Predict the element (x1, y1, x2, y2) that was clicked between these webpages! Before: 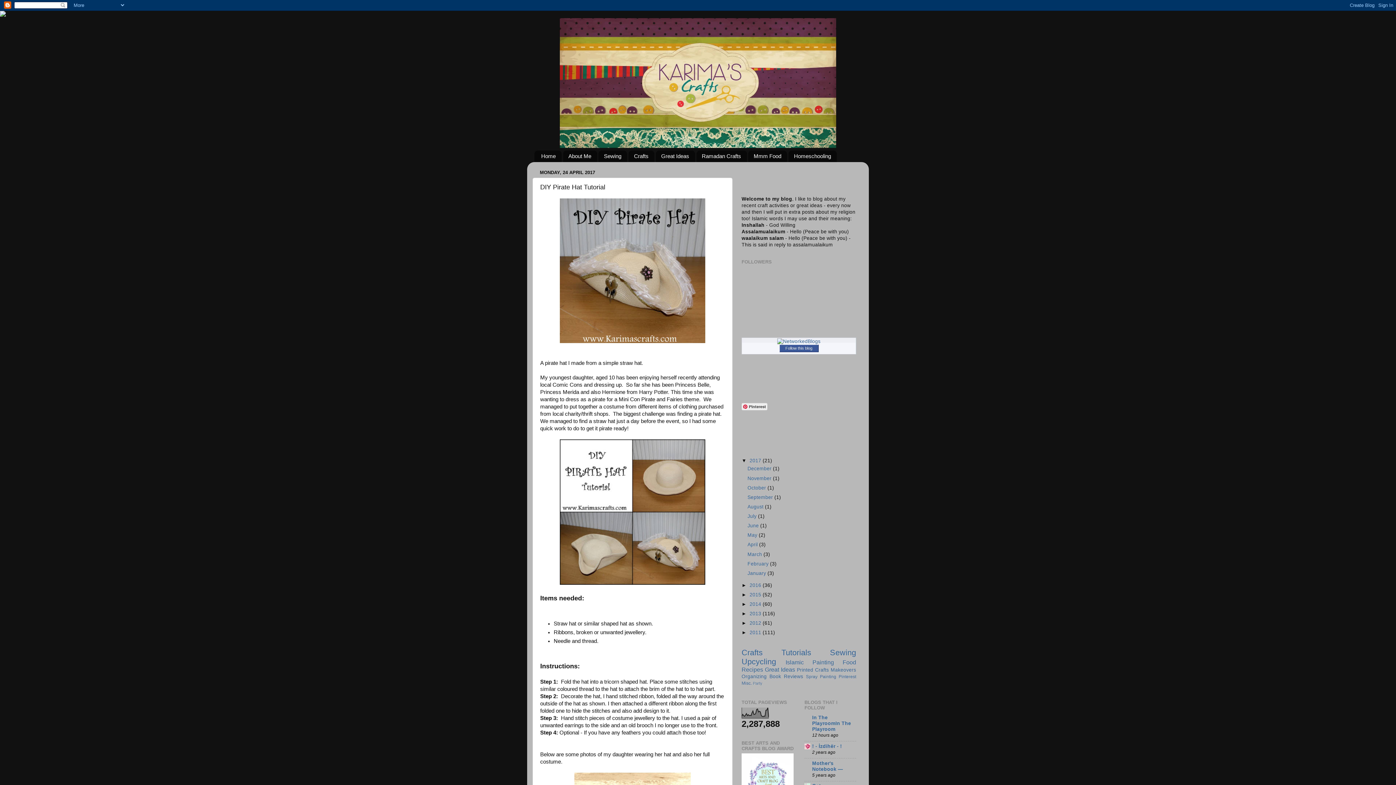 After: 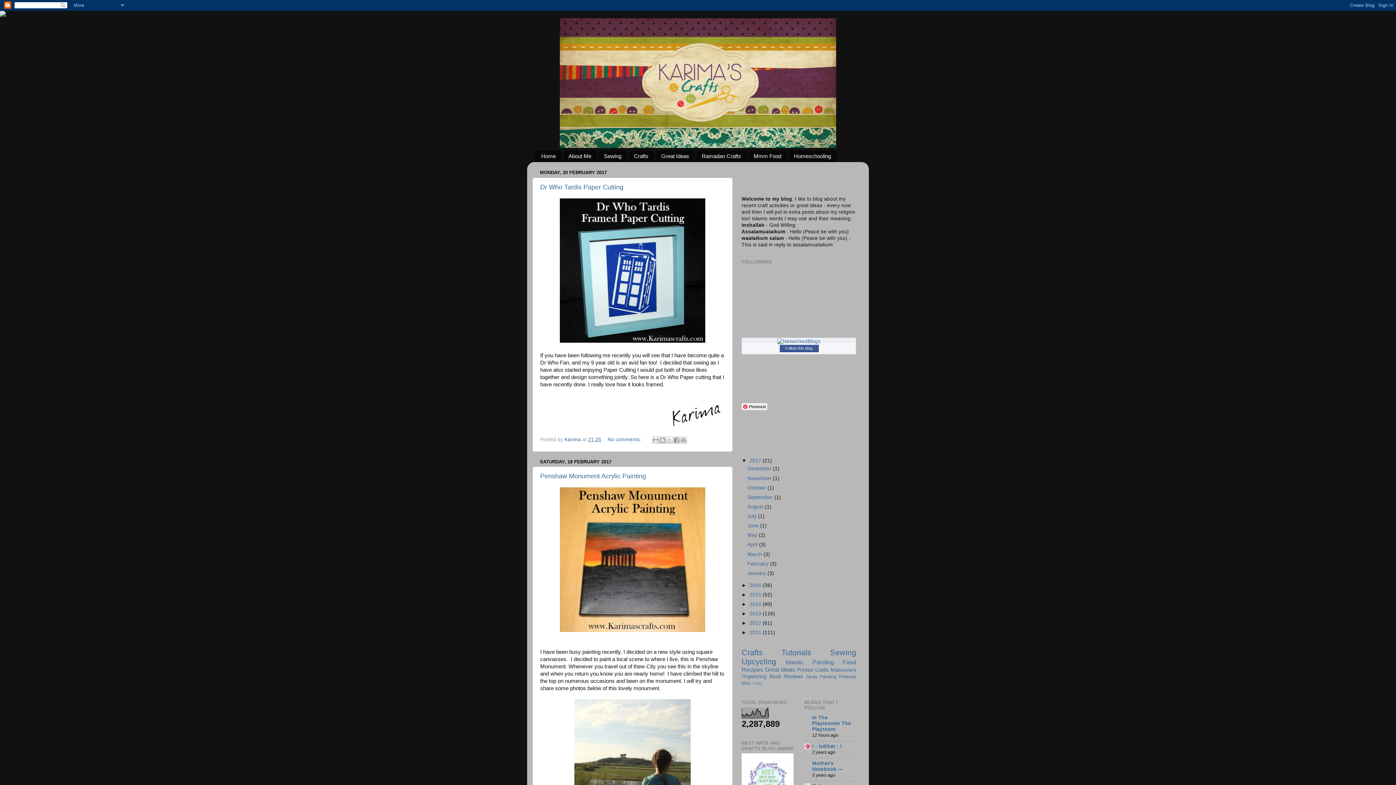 Action: bbox: (747, 561, 770, 566) label: February 